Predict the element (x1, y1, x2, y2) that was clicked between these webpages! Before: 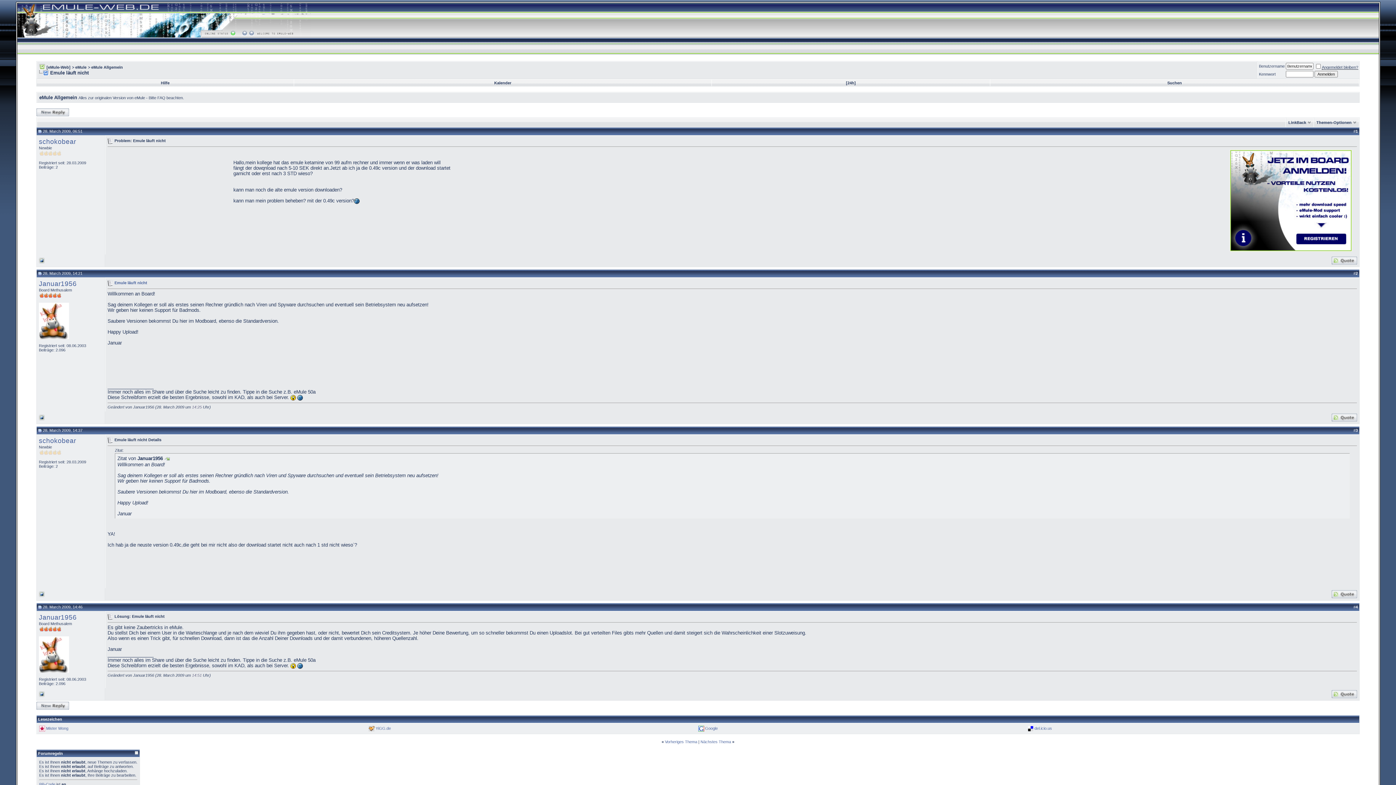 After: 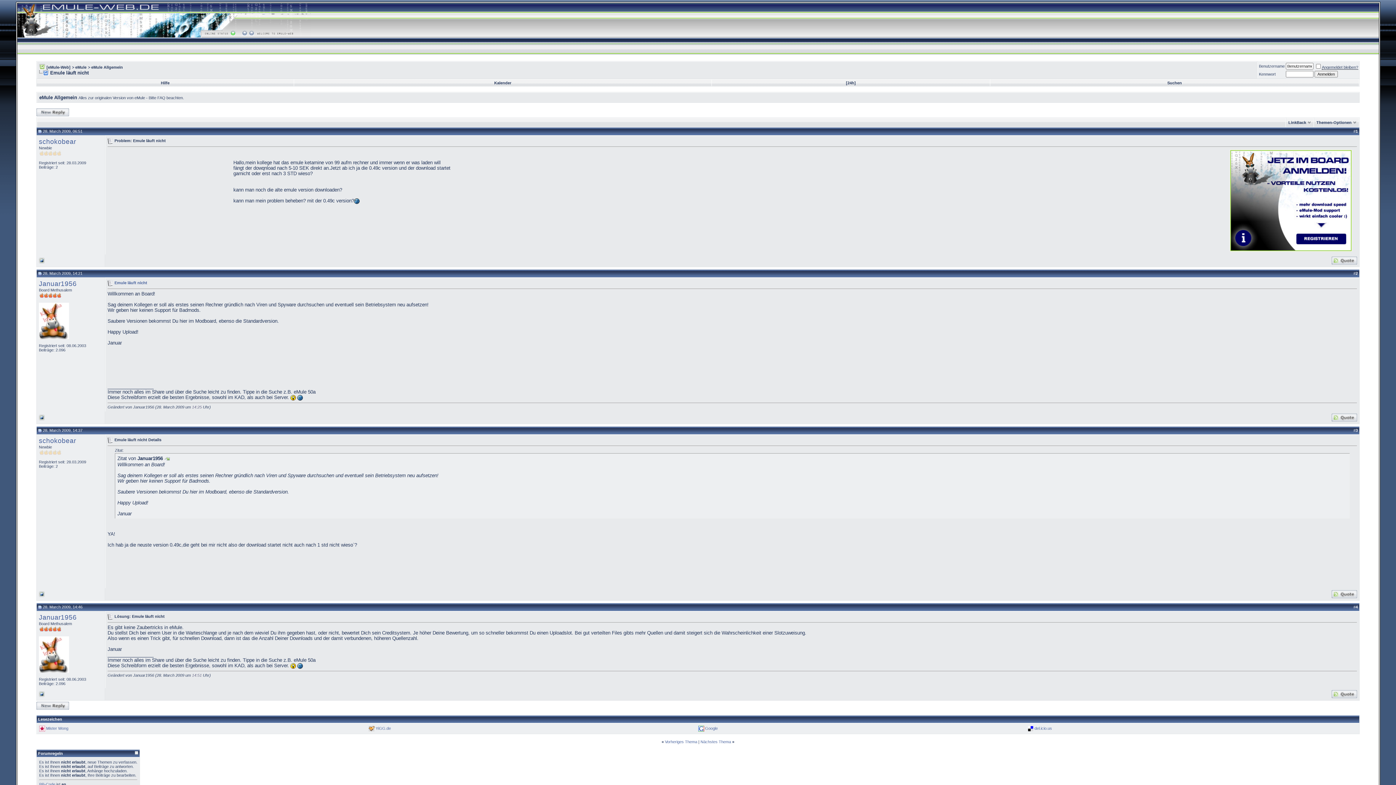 Action: bbox: (38, 428, 41, 432)